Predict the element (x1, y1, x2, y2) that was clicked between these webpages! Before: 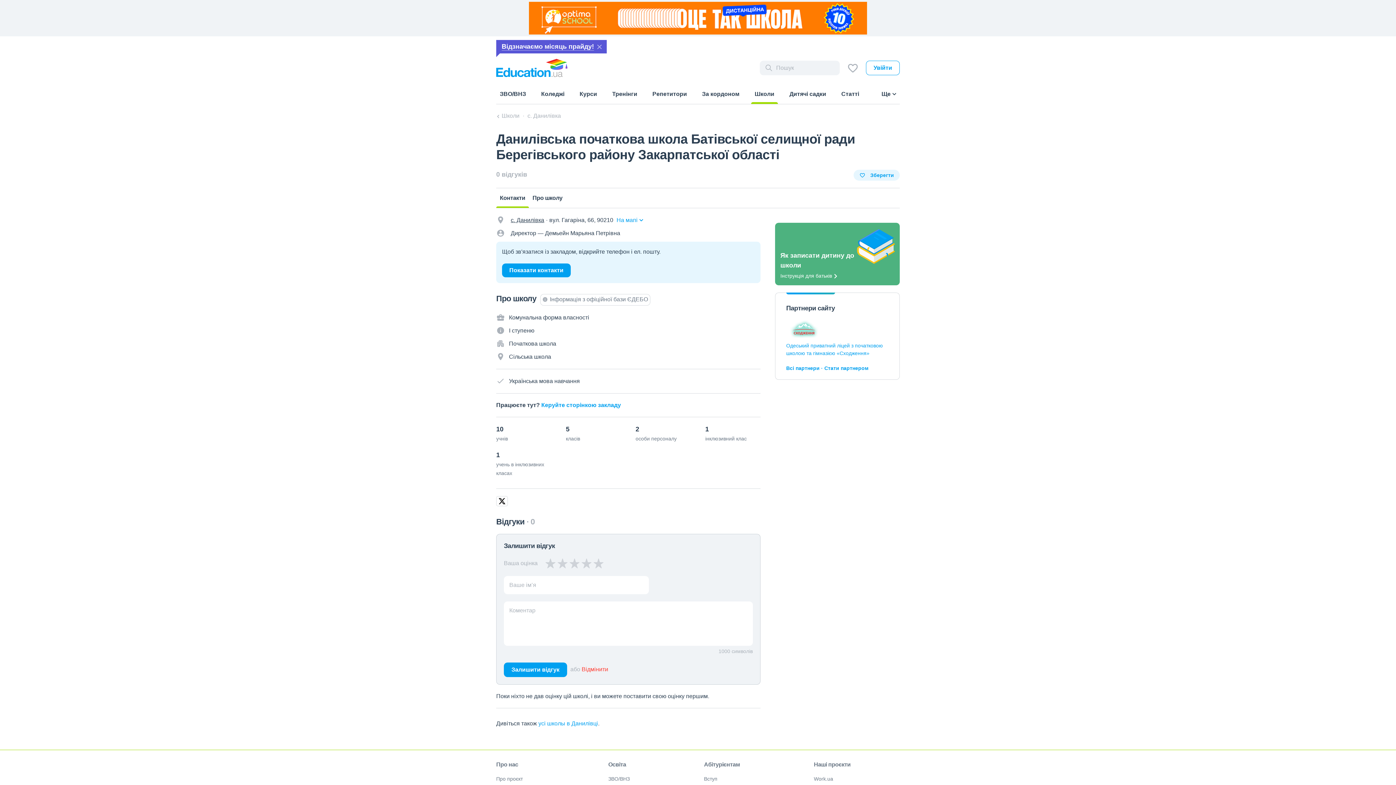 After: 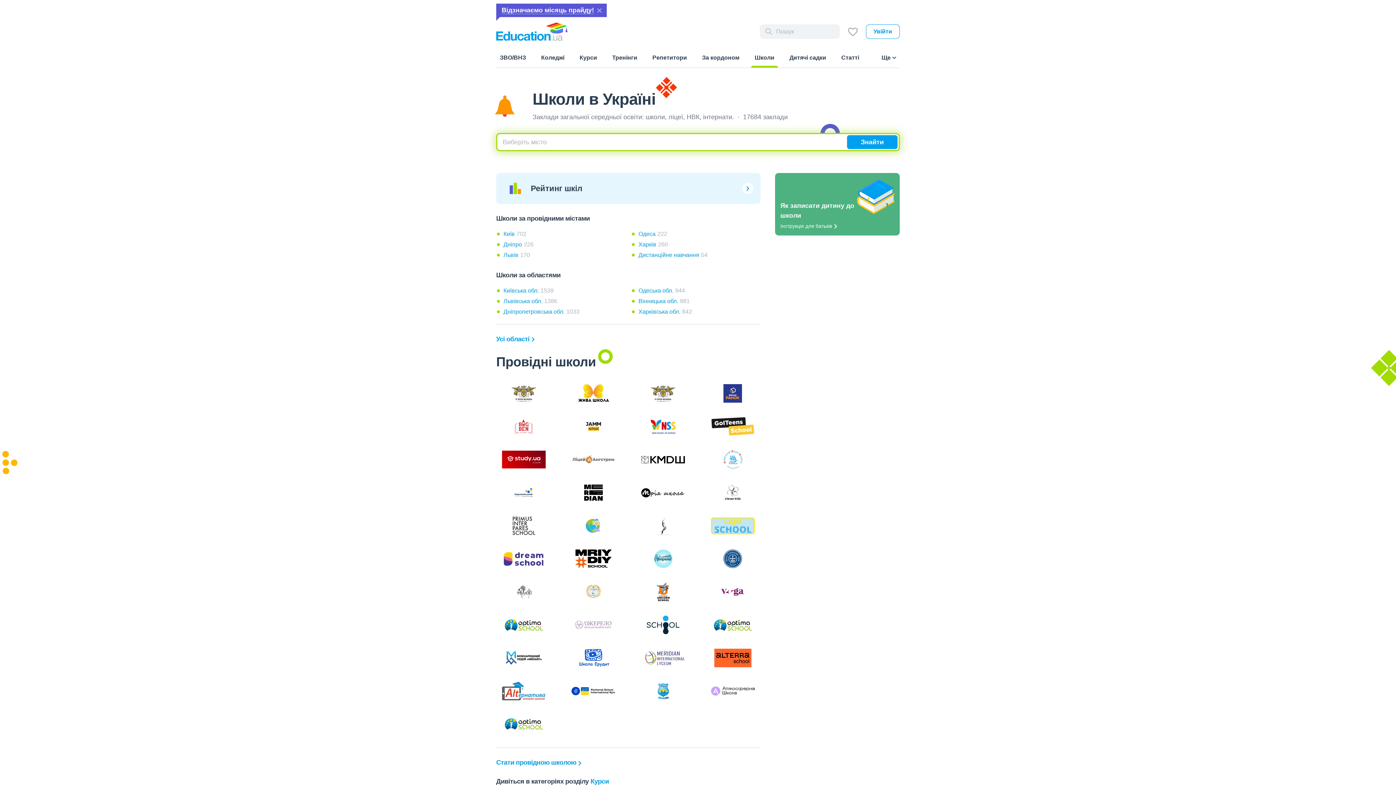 Action: bbox: (751, 88, 778, 104) label: Школи